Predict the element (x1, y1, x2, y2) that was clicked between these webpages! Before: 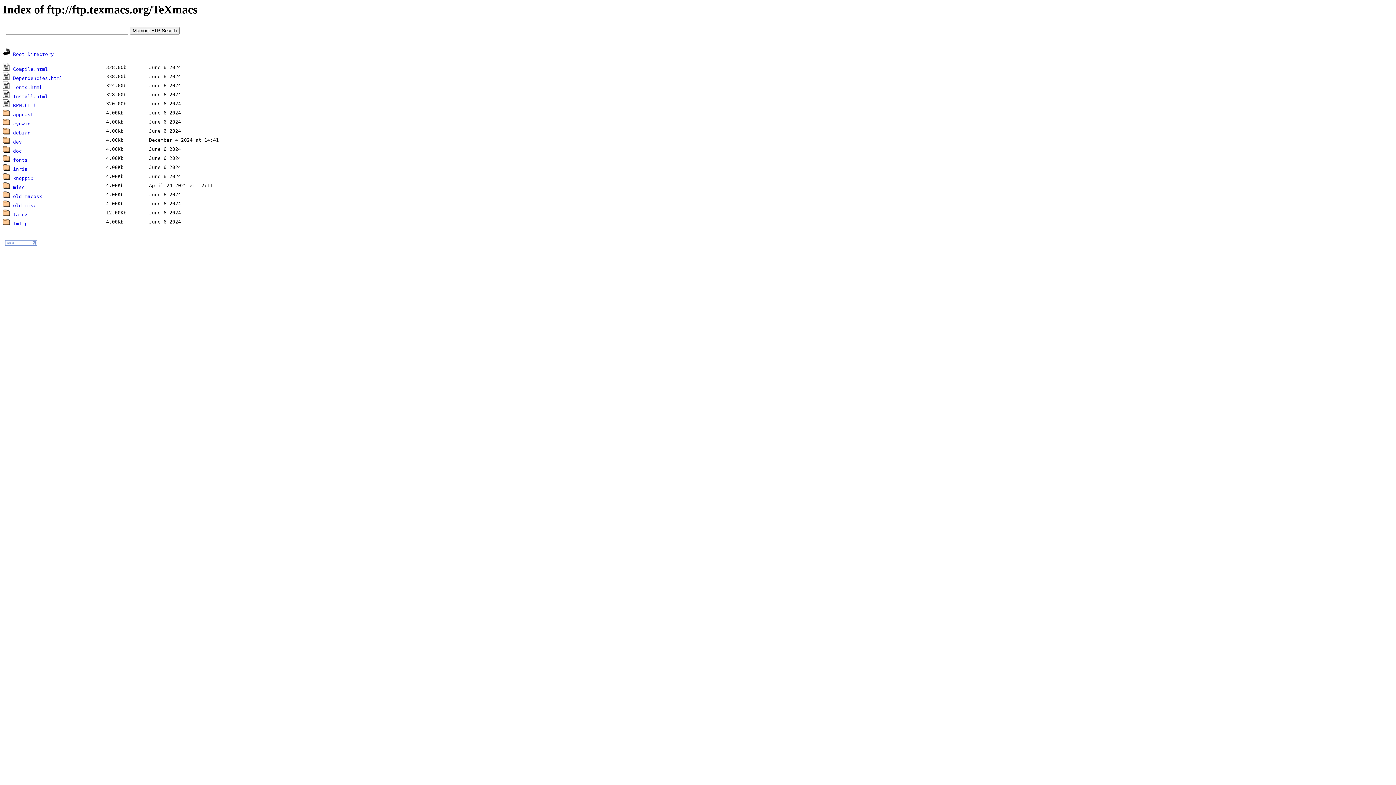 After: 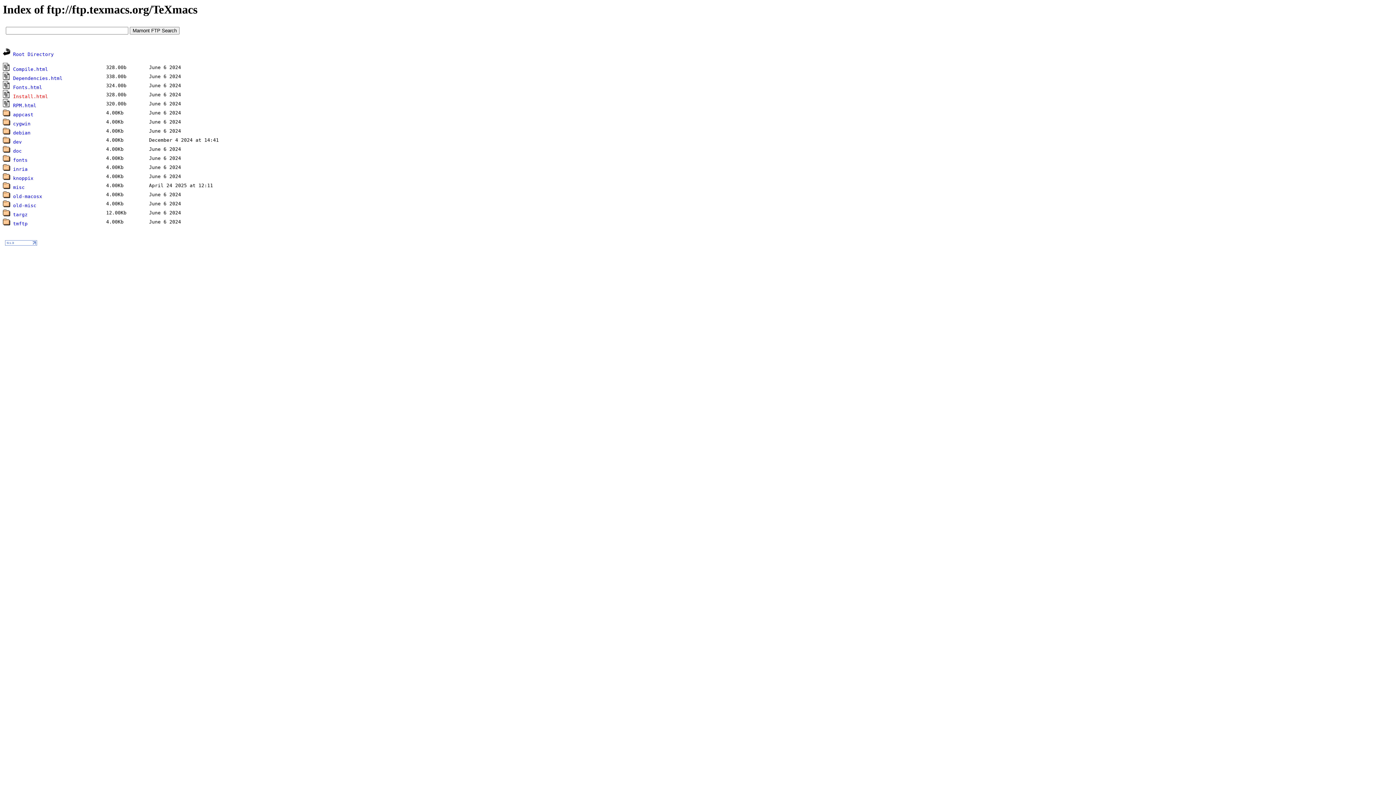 Action: label: Install.html bbox: (13, 93, 48, 99)